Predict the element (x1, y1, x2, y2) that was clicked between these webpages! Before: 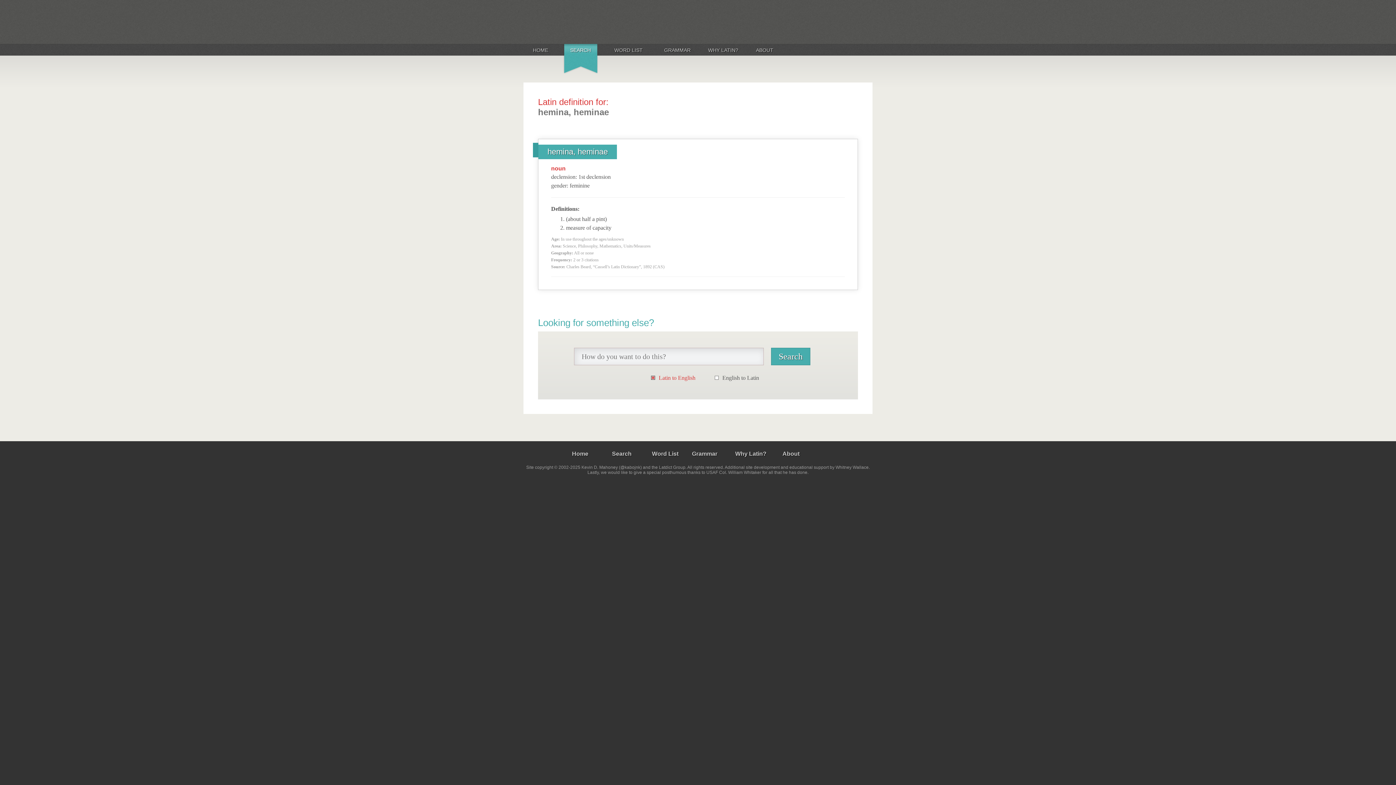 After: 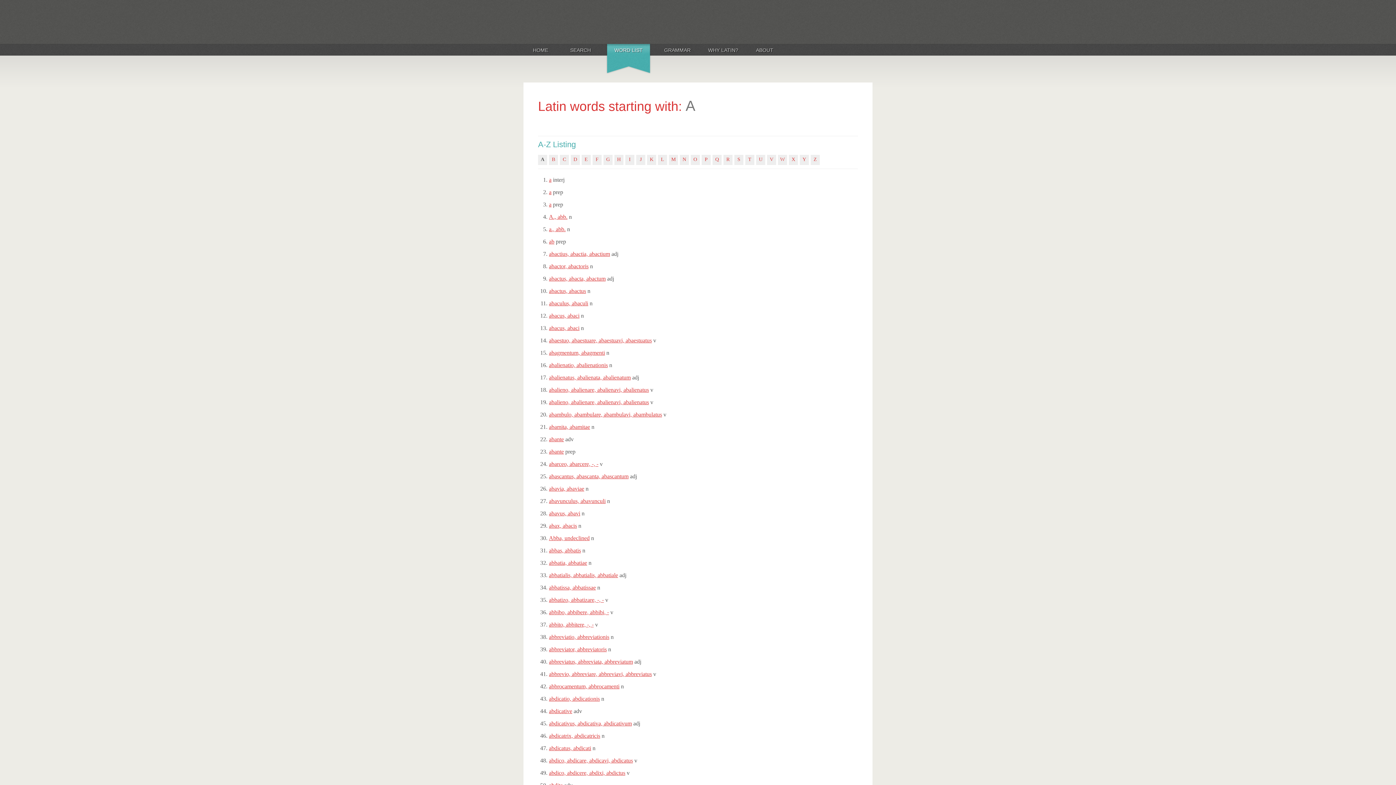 Action: label: Word List bbox: (652, 450, 678, 457)